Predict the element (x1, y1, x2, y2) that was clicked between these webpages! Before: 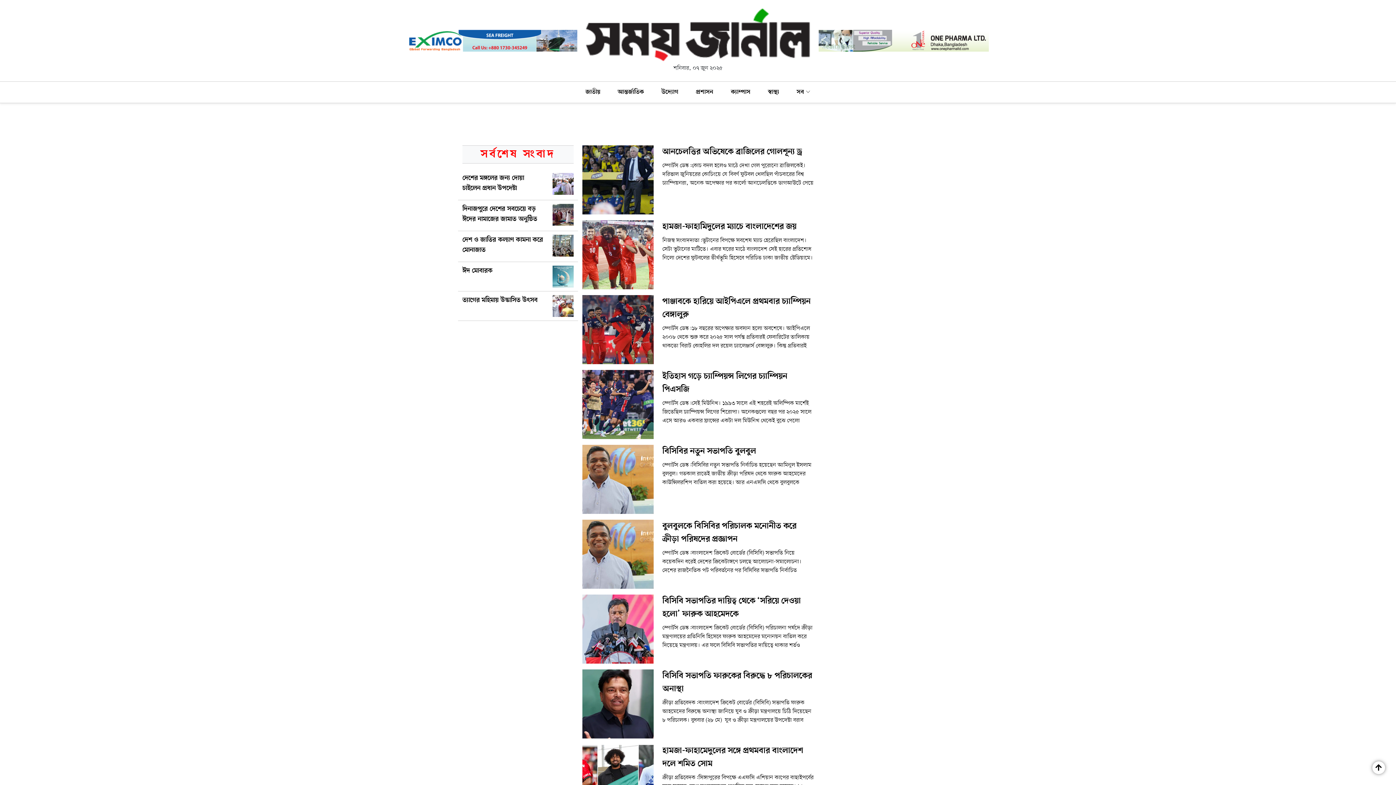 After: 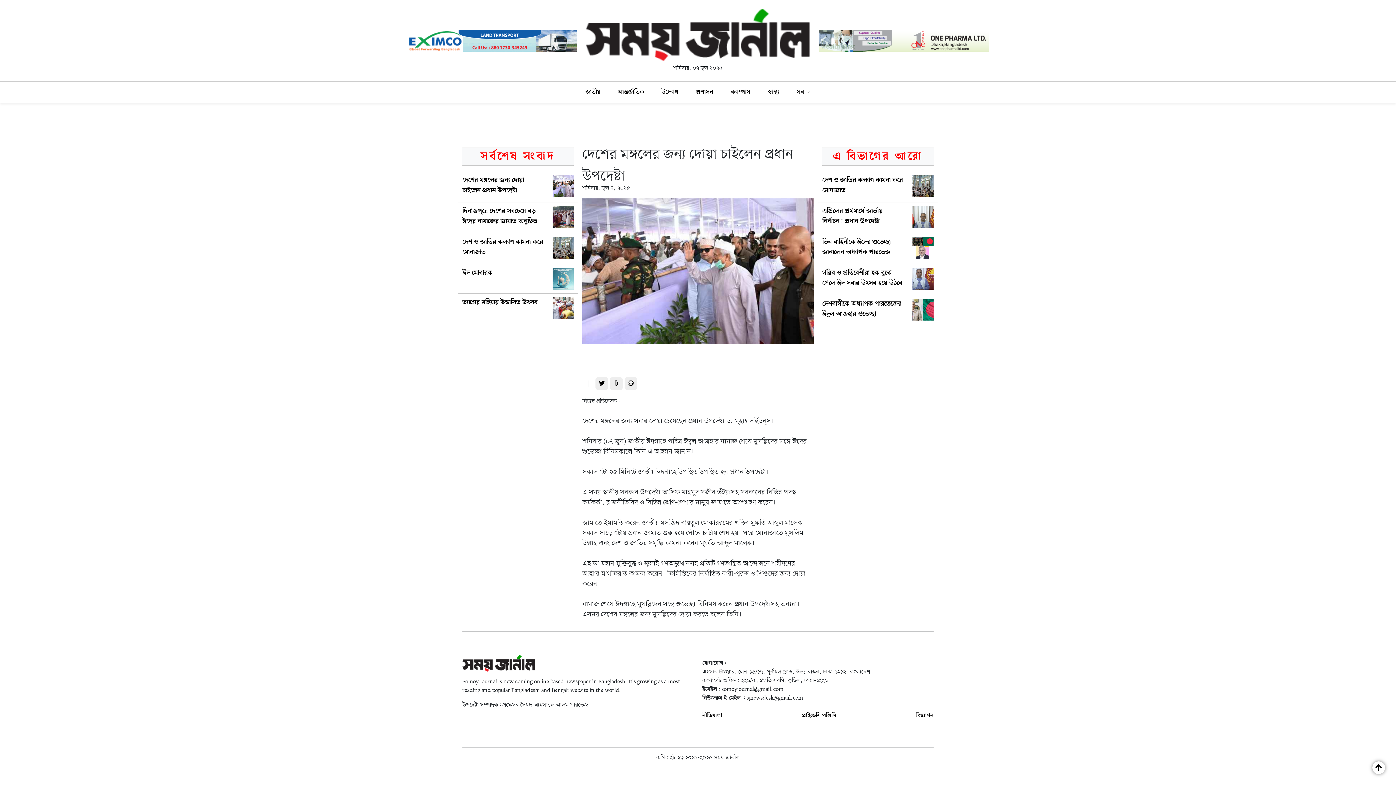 Action: label: দেশের মঙ্গলের জন্য দোয়া চাইলেন প্রধান উপদেষ্টা bbox: (462, 169, 573, 200)